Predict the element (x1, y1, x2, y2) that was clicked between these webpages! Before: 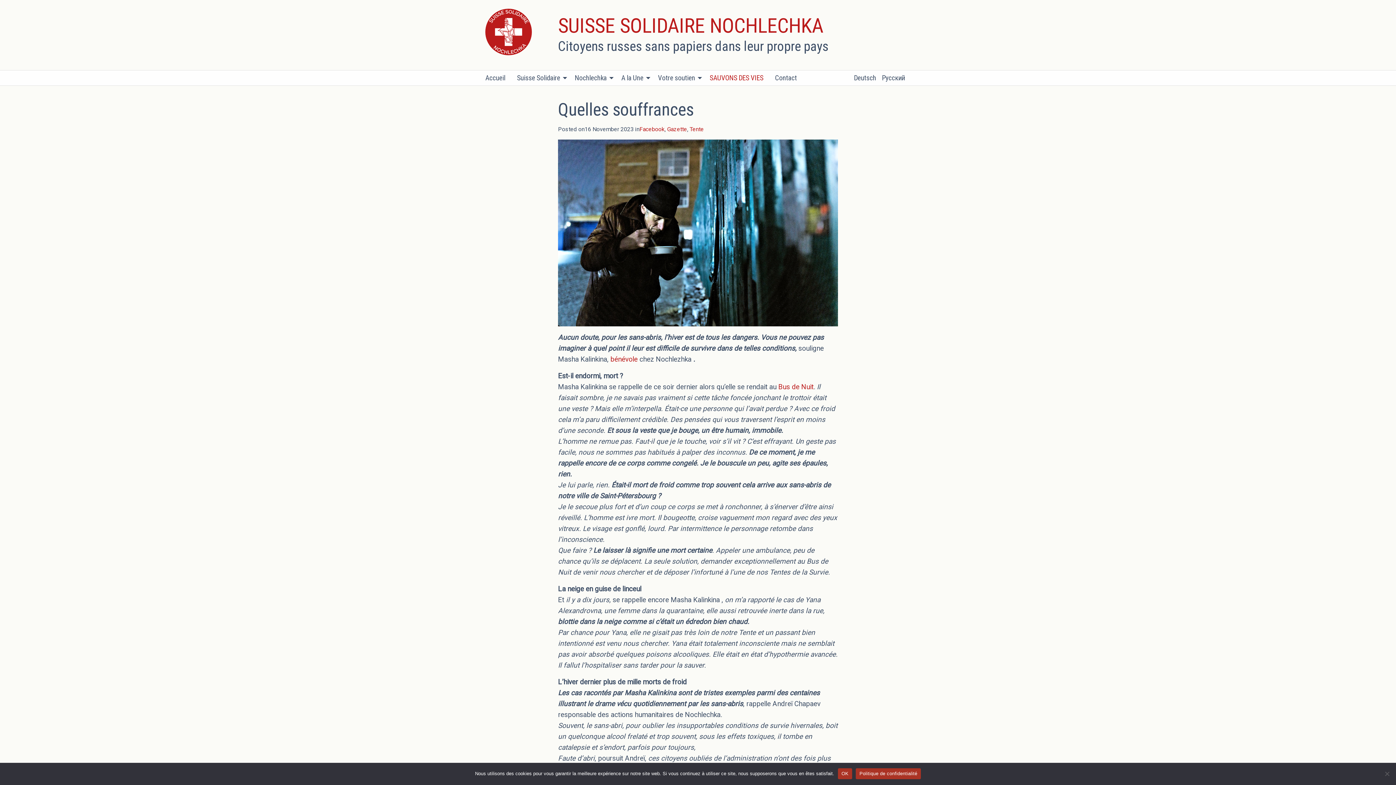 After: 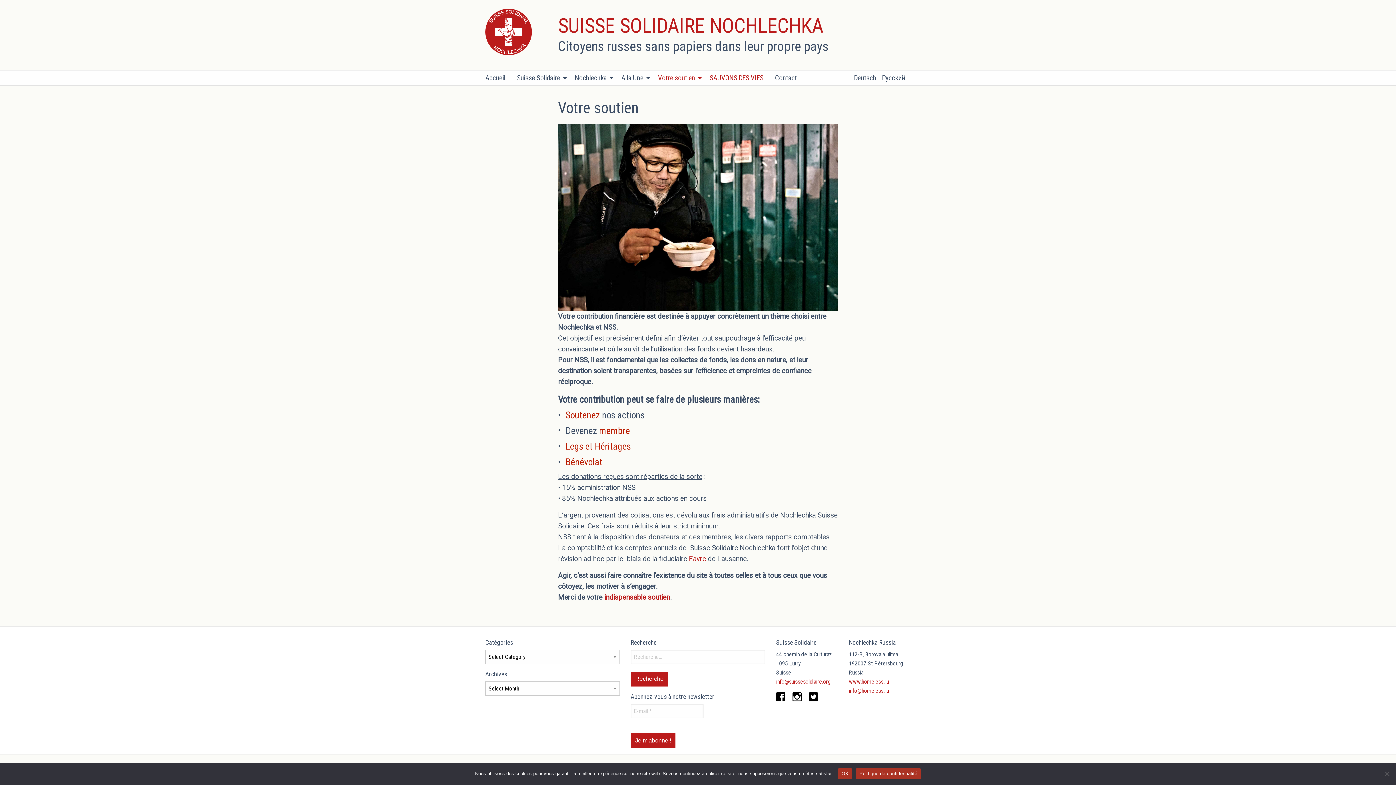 Action: bbox: (652, 70, 704, 85) label: Votre soutien